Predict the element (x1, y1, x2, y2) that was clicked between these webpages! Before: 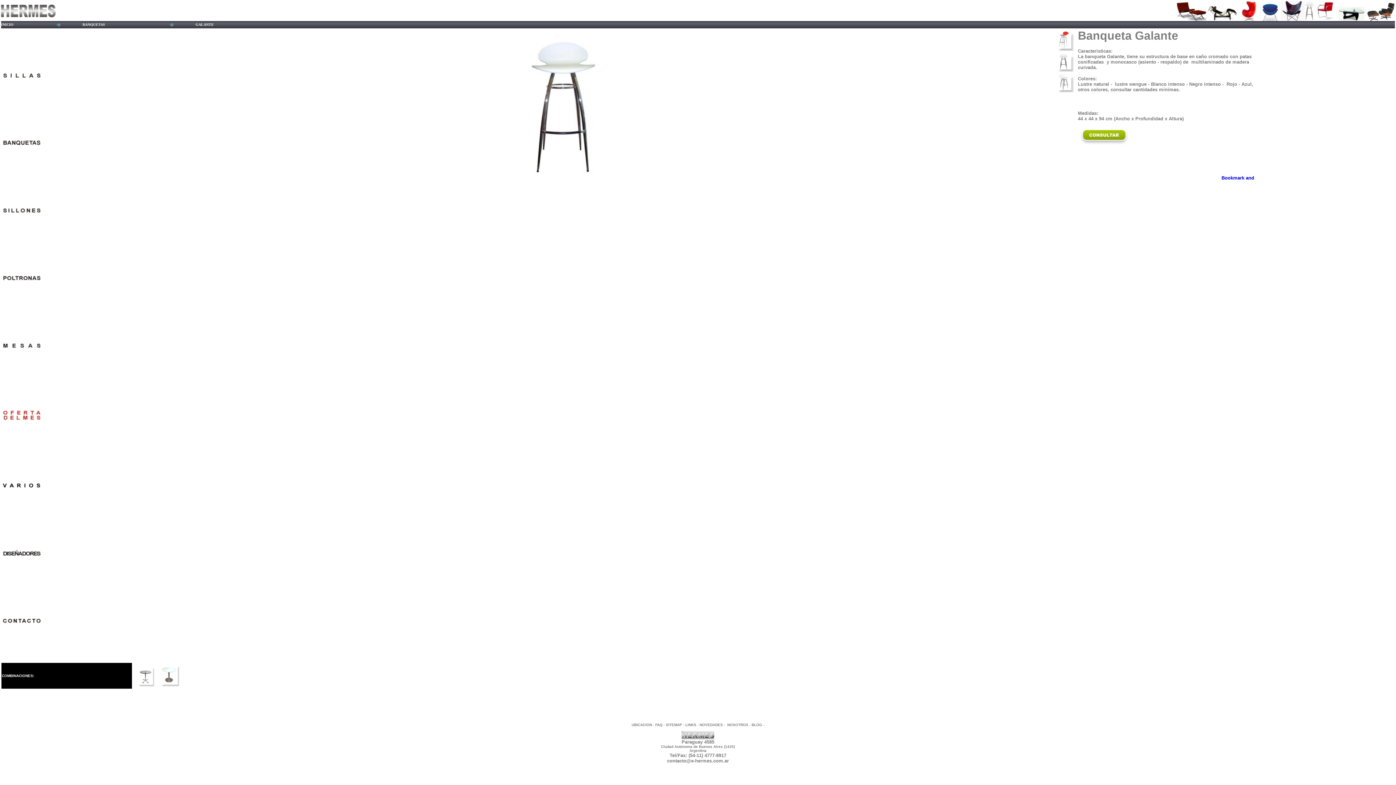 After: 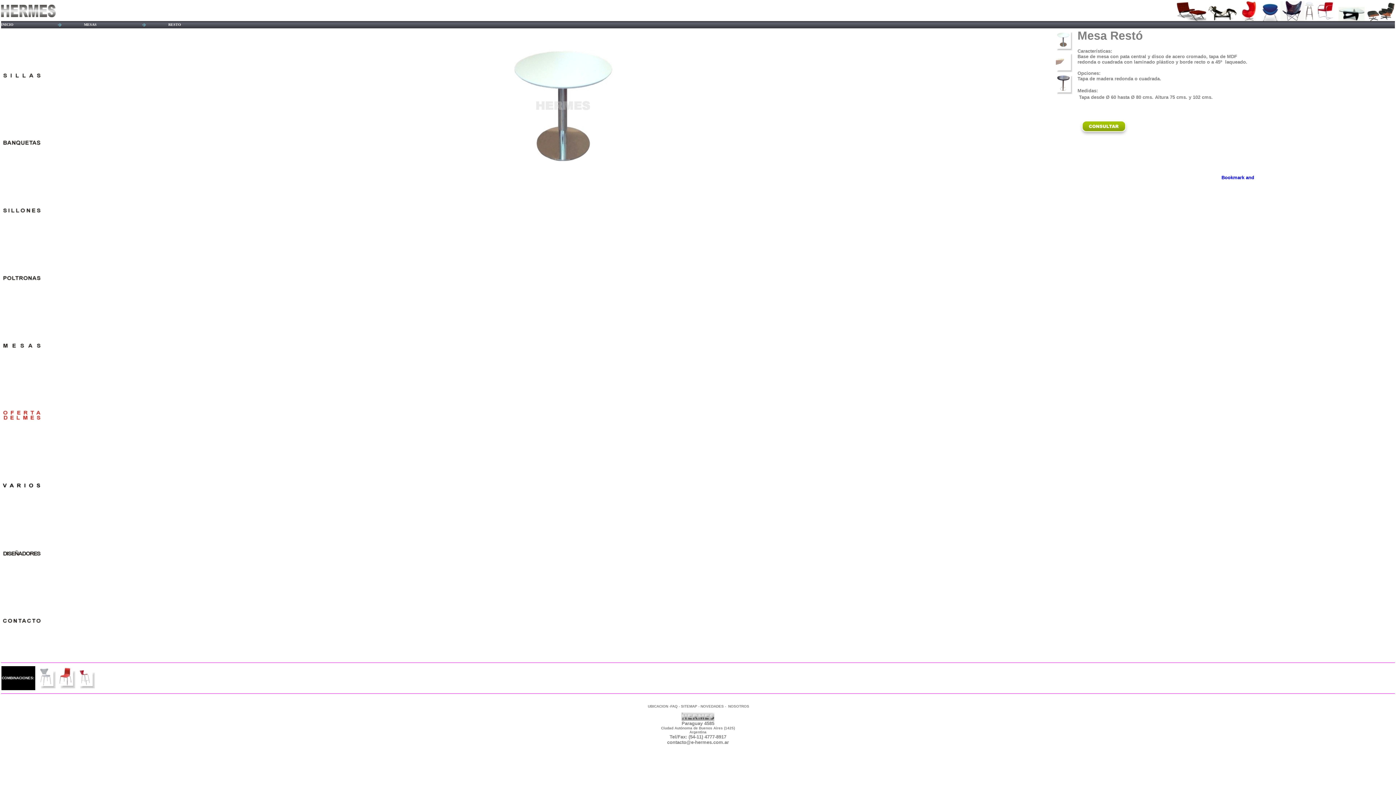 Action: bbox: (159, 682, 180, 688)